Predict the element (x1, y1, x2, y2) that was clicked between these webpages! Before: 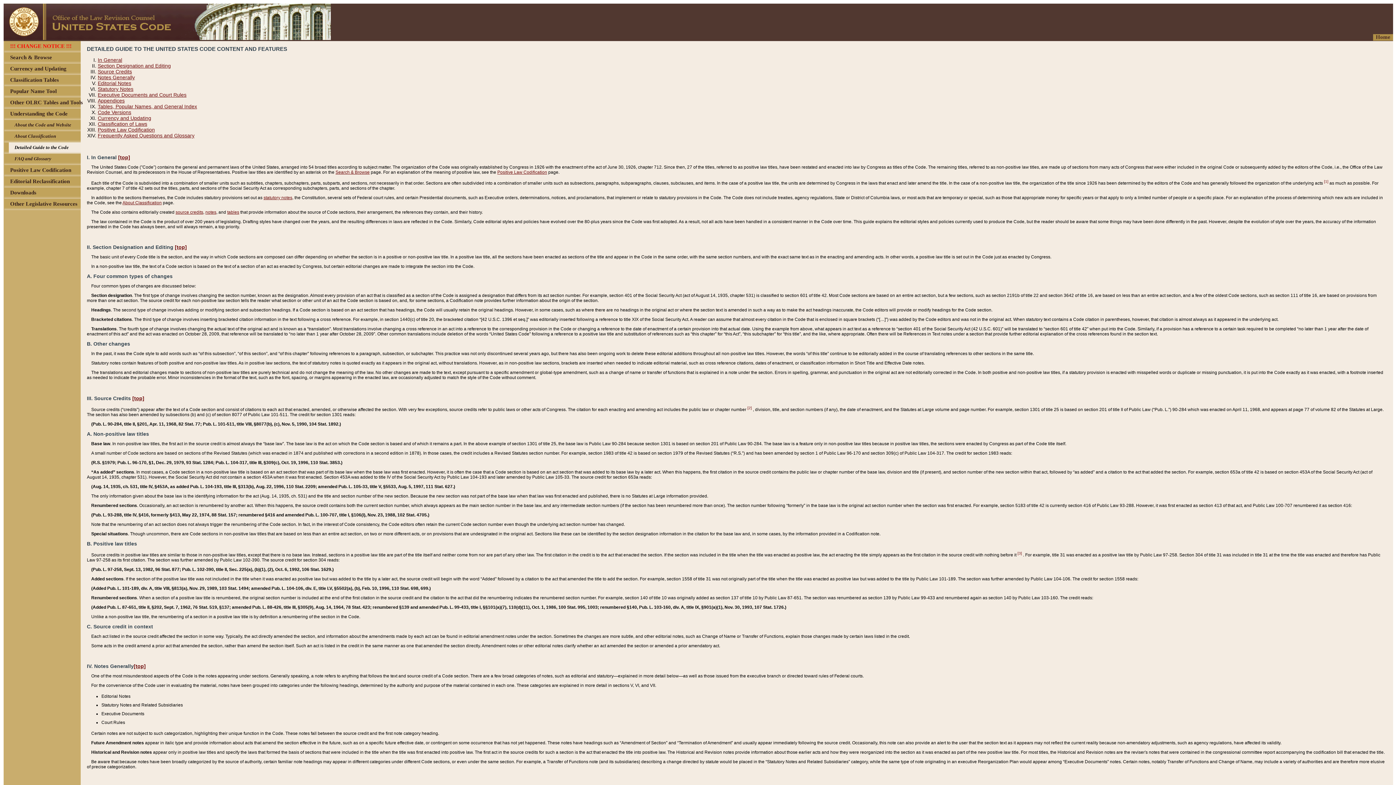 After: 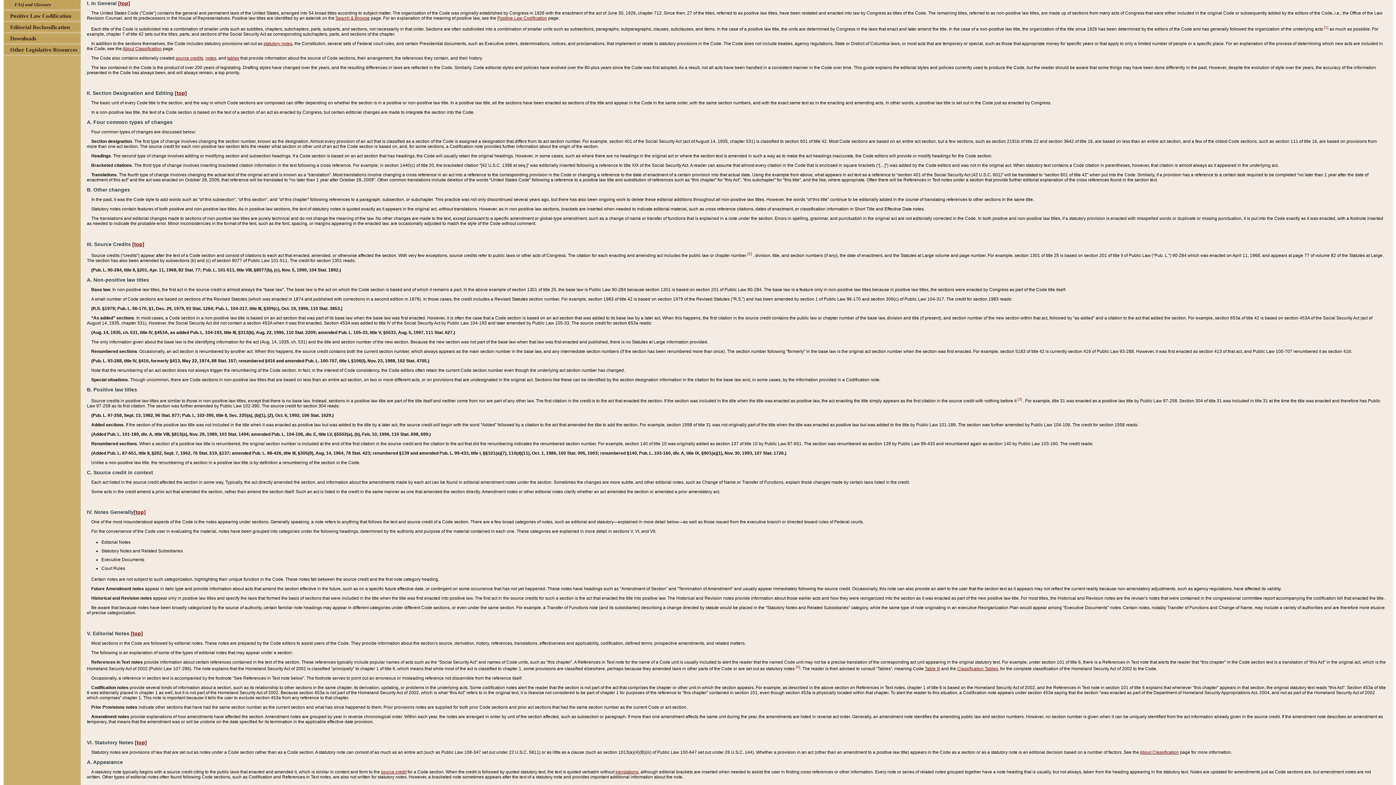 Action: bbox: (97, 57, 122, 62) label: In General